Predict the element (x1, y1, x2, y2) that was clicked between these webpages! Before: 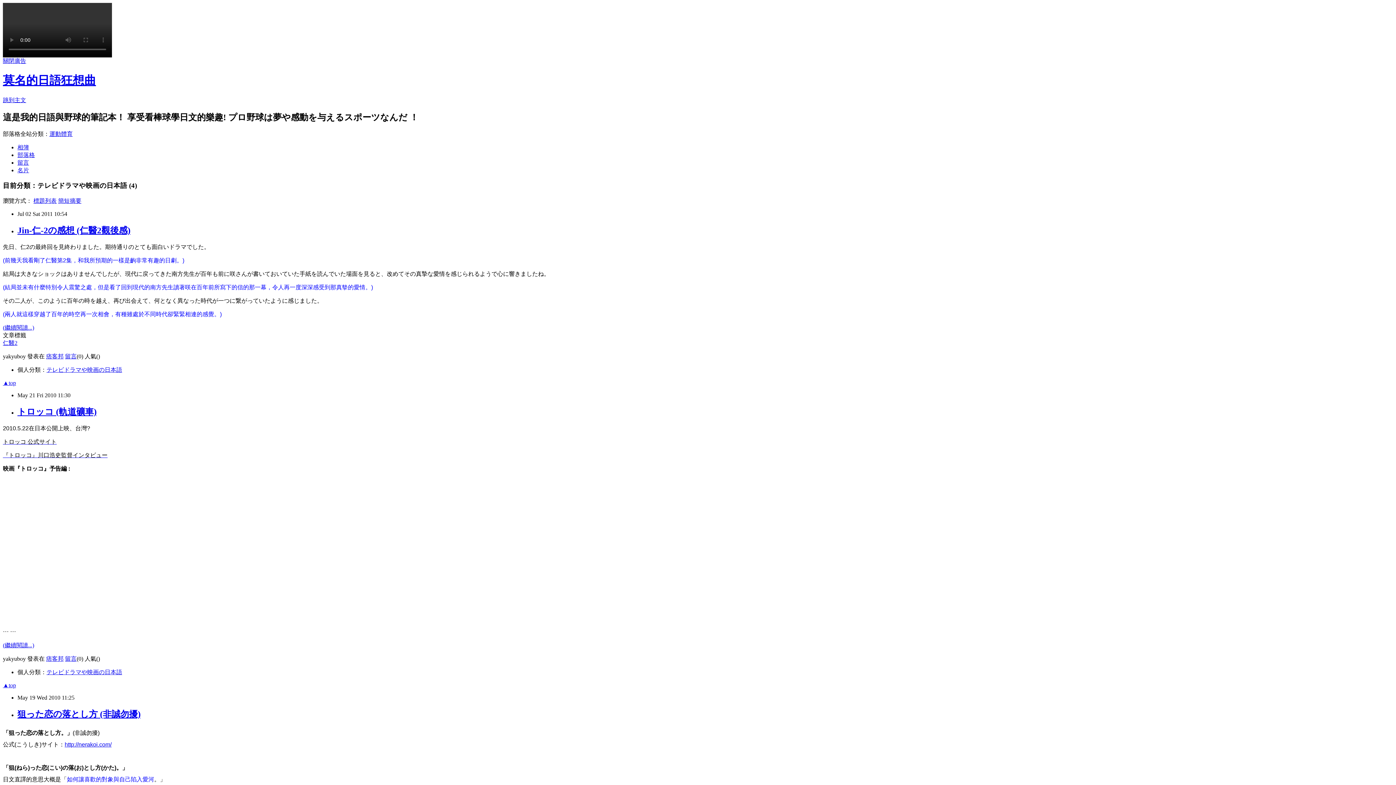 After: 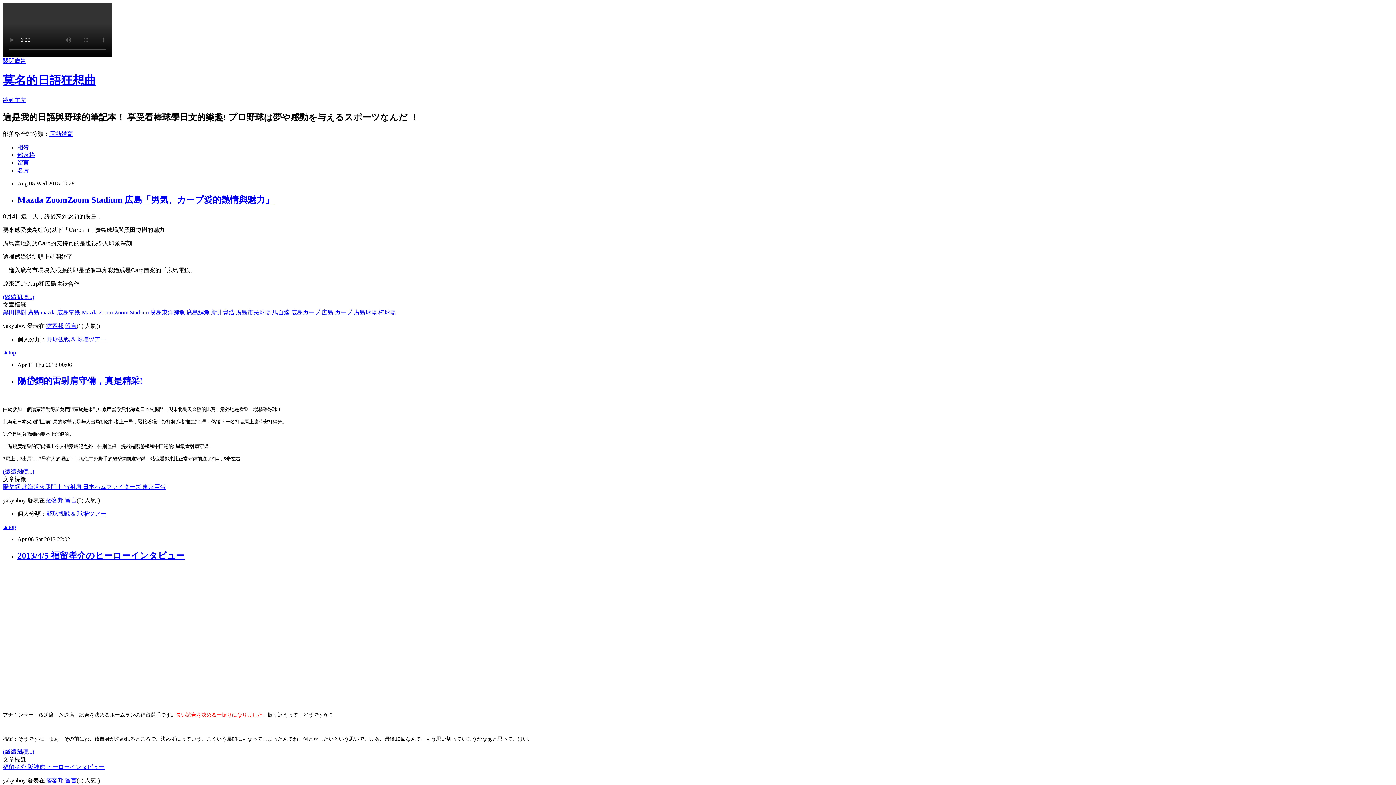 Action: label: 莫名的日語狂想曲 bbox: (2, 73, 96, 87)